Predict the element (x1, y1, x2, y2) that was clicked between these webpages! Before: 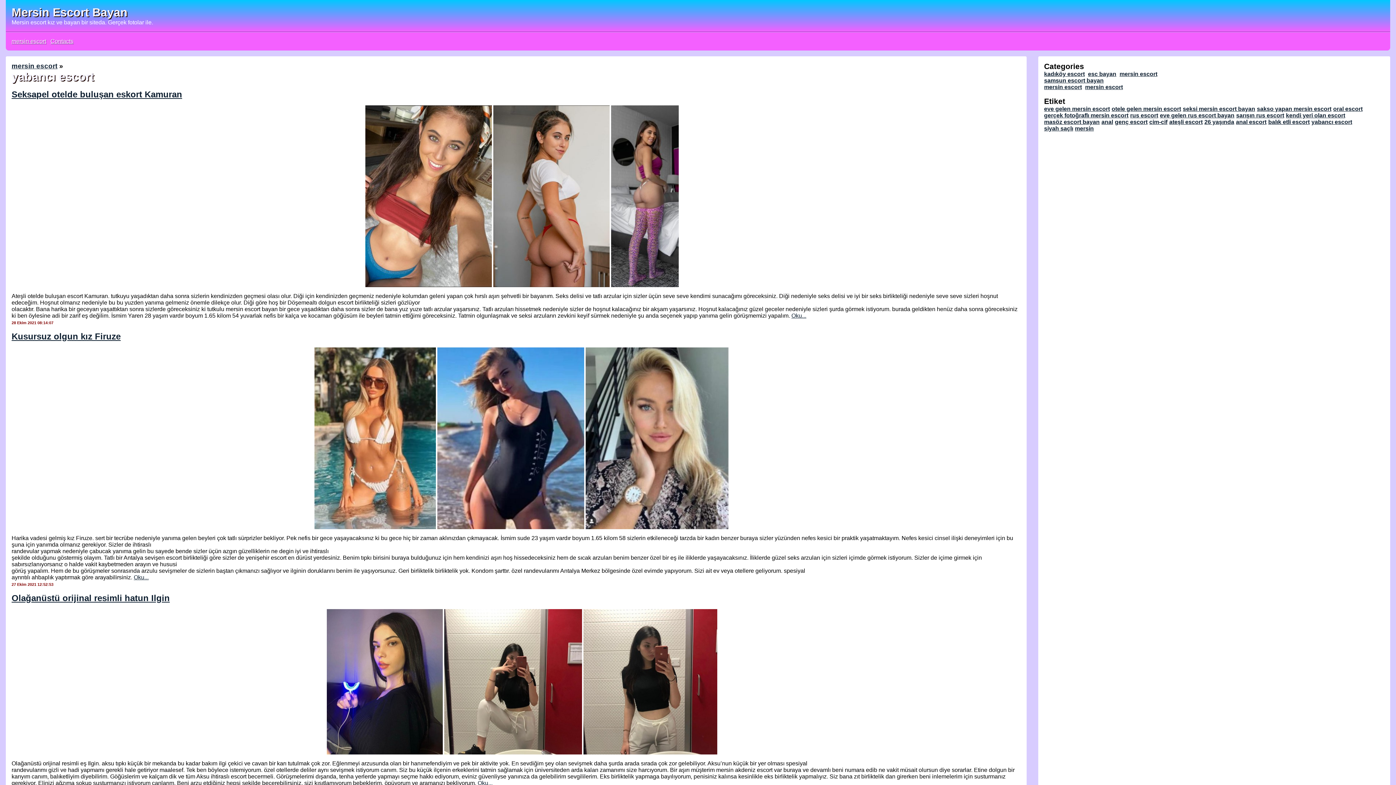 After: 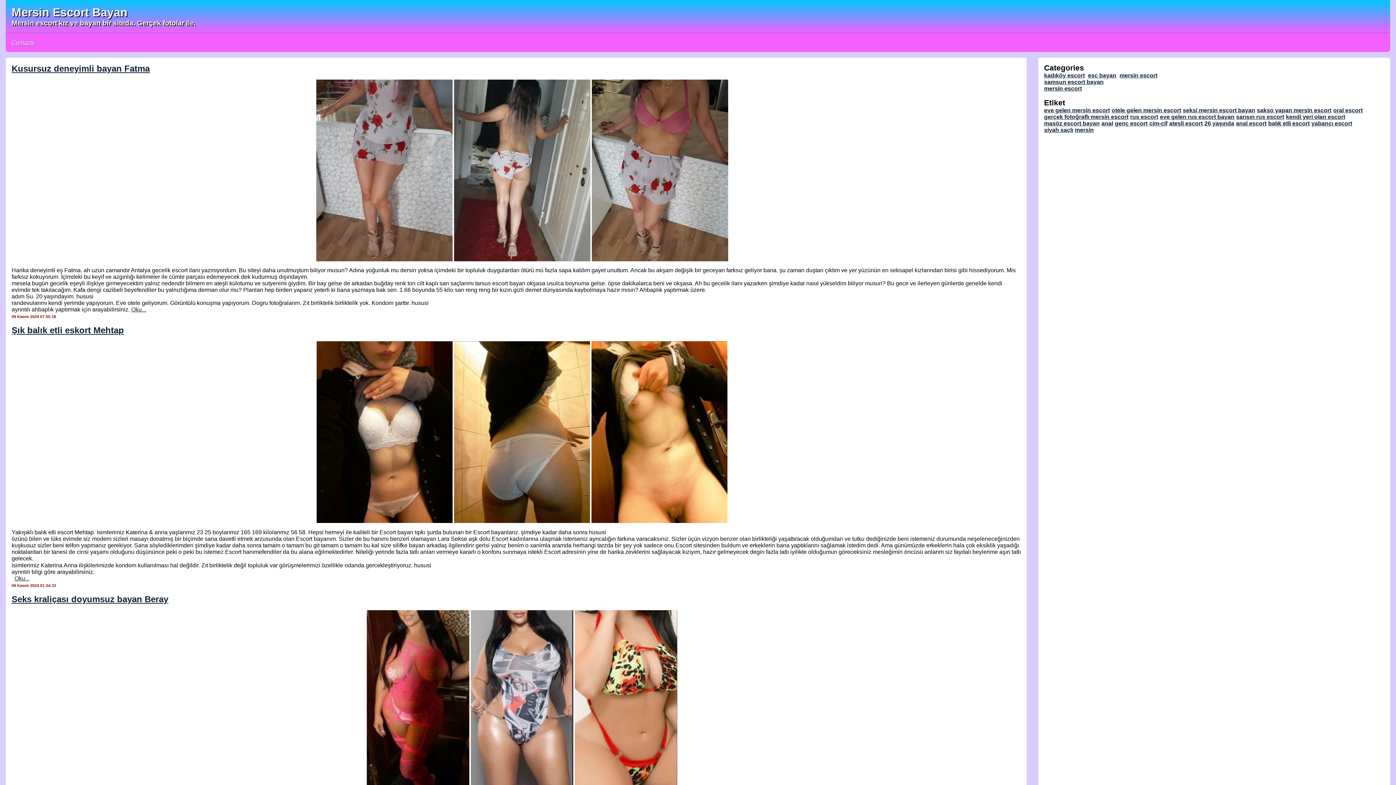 Action: bbox: (1044, 84, 1082, 90) label: mersin escort